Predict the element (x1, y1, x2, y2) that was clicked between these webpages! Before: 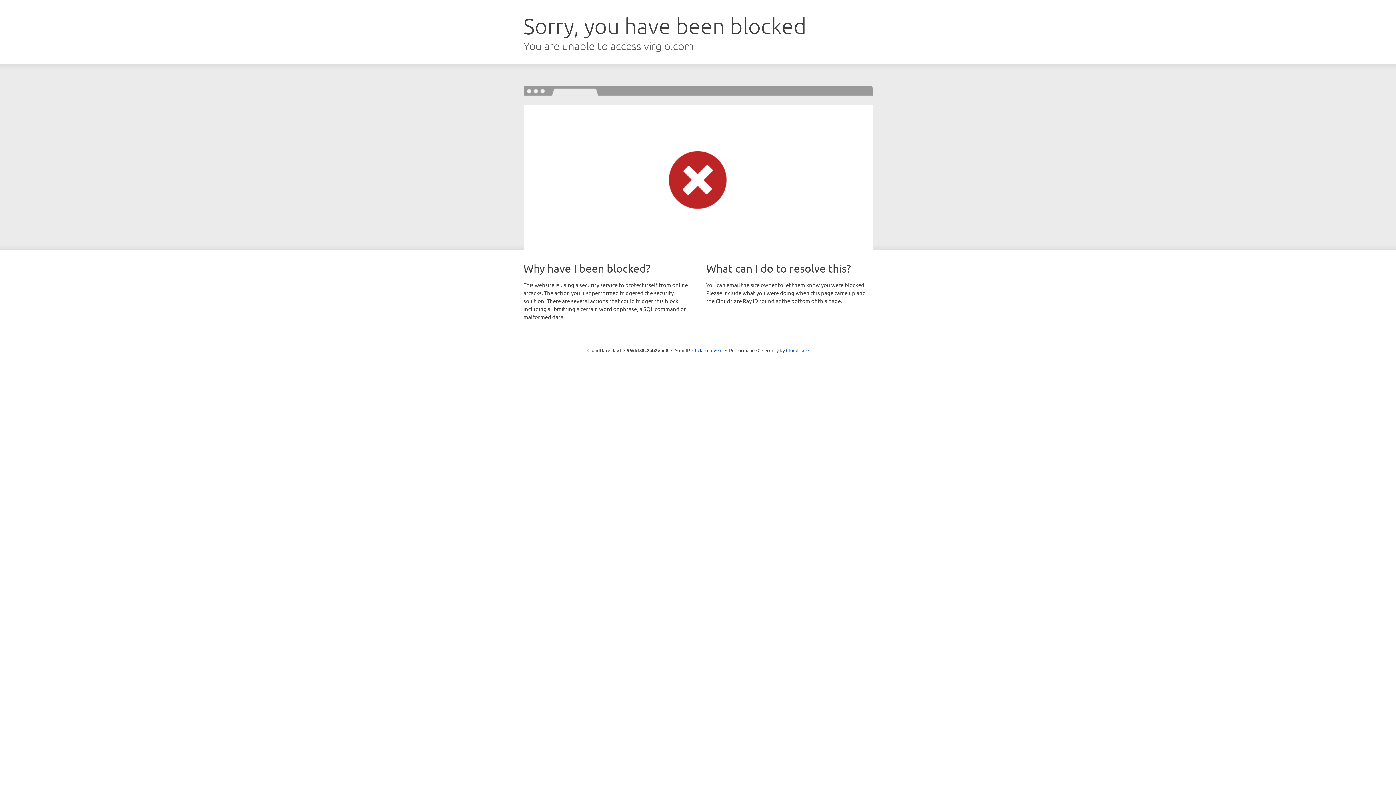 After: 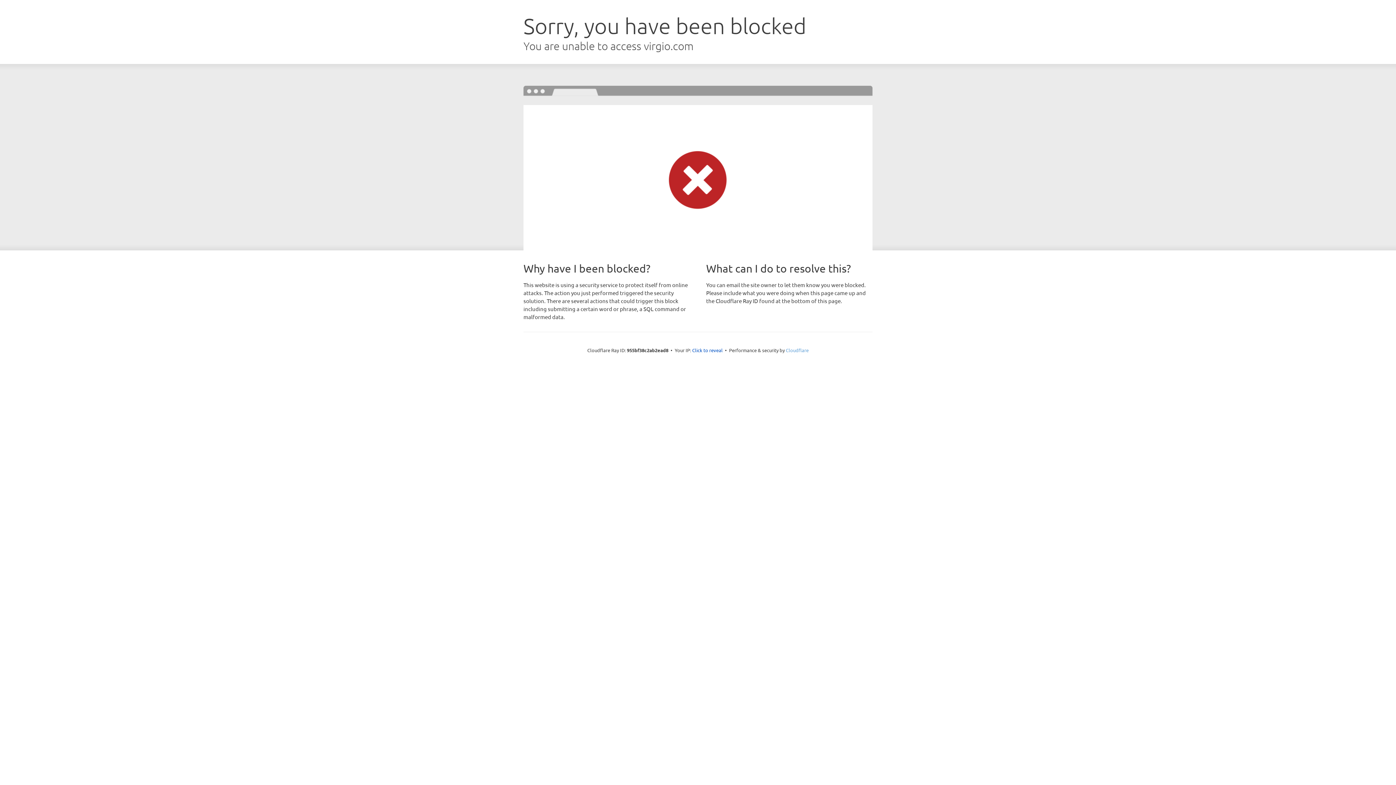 Action: label: Cloudflare bbox: (786, 347, 808, 353)